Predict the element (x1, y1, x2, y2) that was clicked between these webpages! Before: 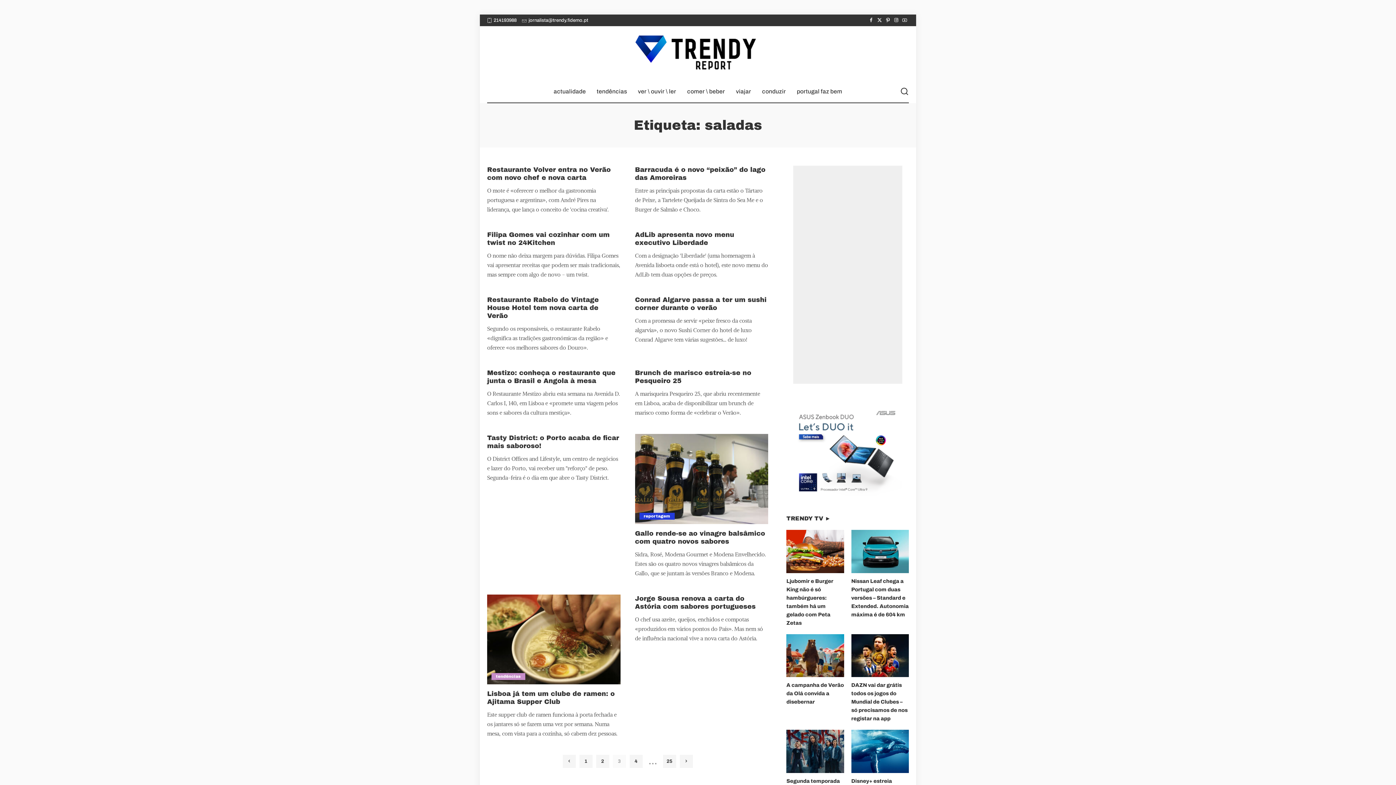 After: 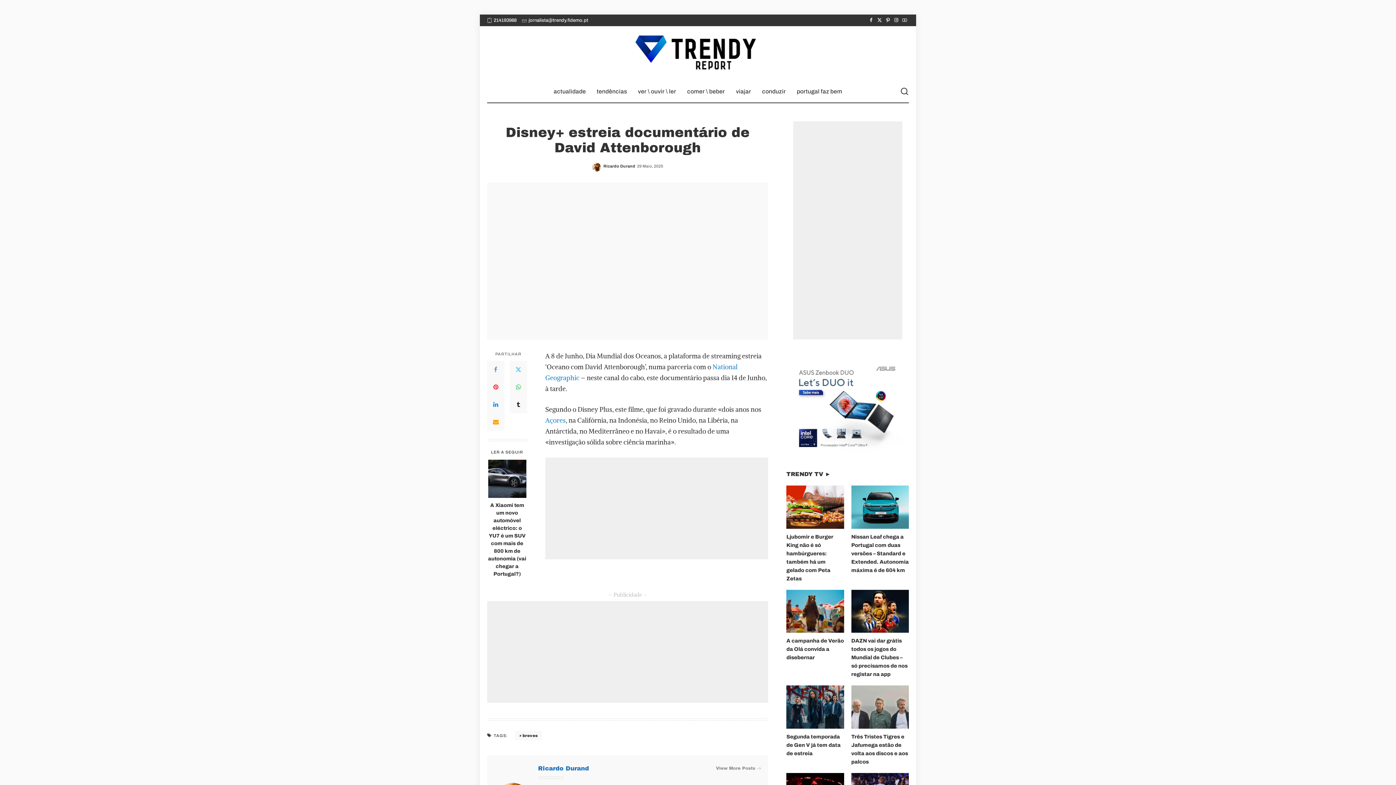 Action: label: Disney+ estreia documentário de David Attenborough bbox: (851, 730, 909, 773)